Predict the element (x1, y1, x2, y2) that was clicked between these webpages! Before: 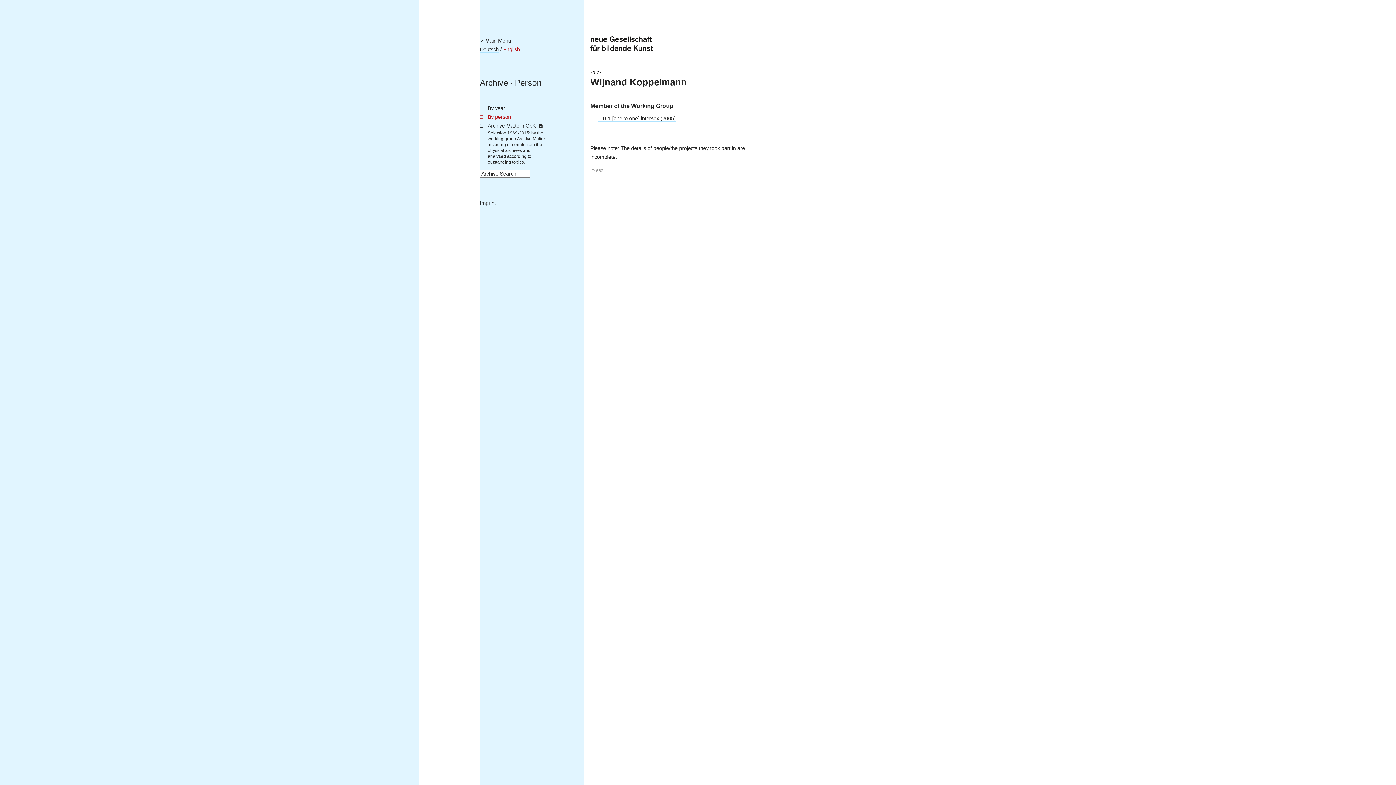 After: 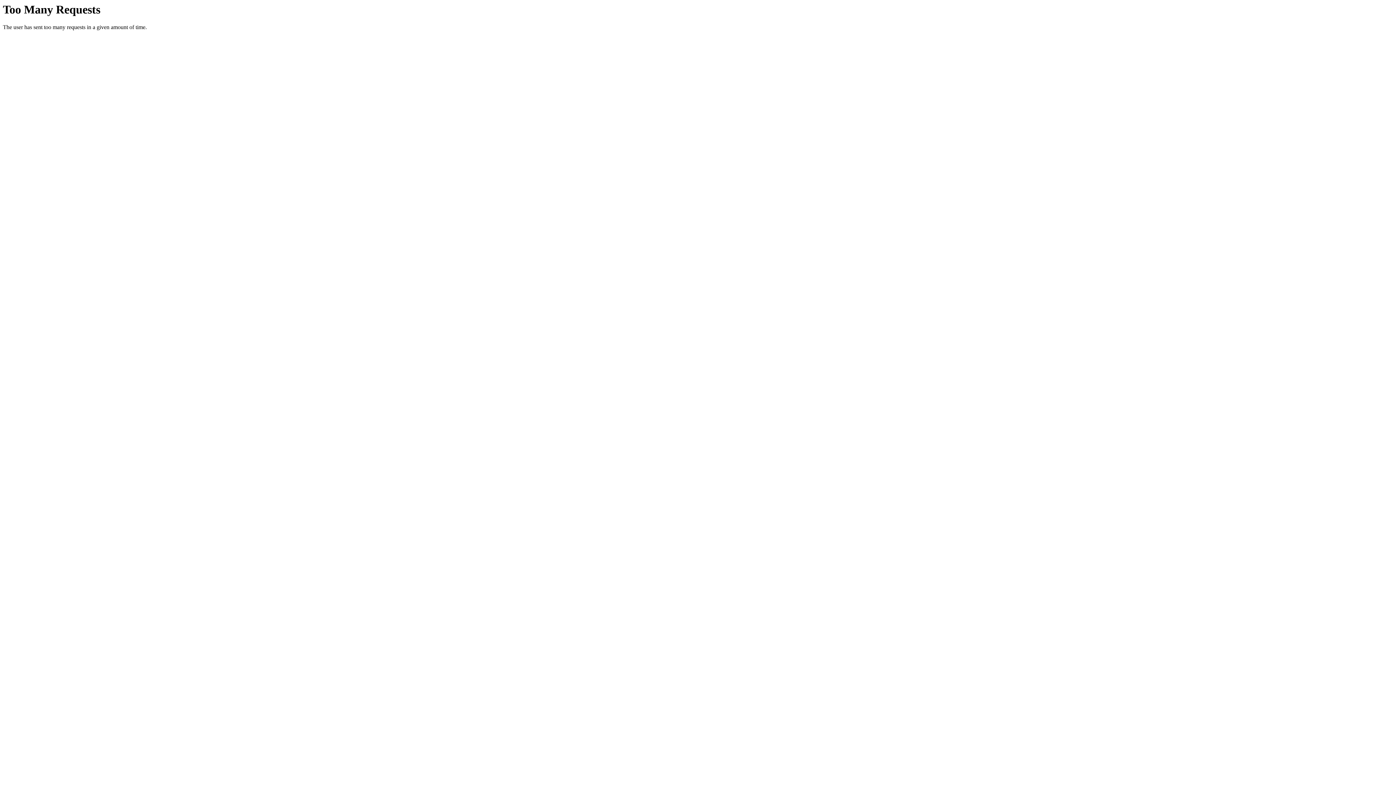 Action: bbox: (480, 37, 511, 43) label: ◅ Main Menu